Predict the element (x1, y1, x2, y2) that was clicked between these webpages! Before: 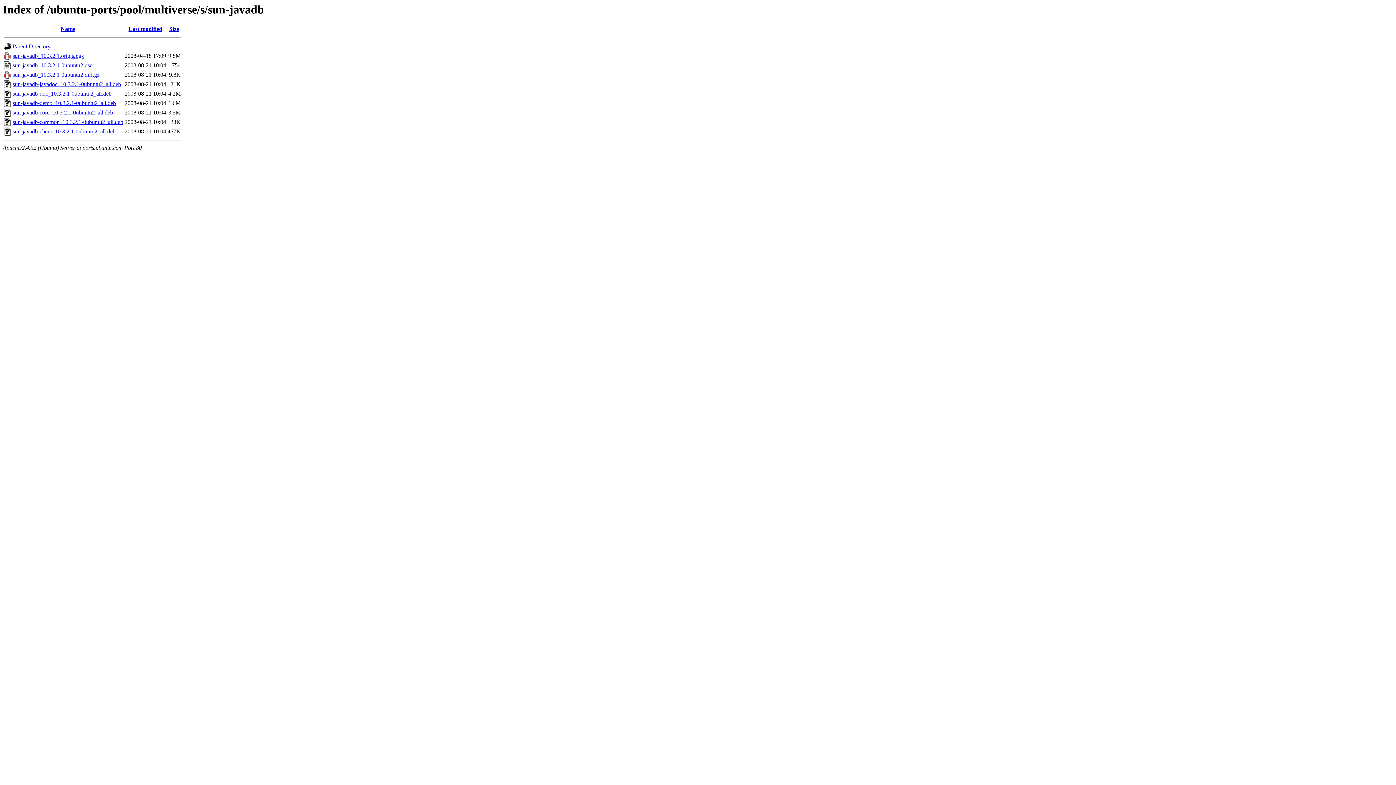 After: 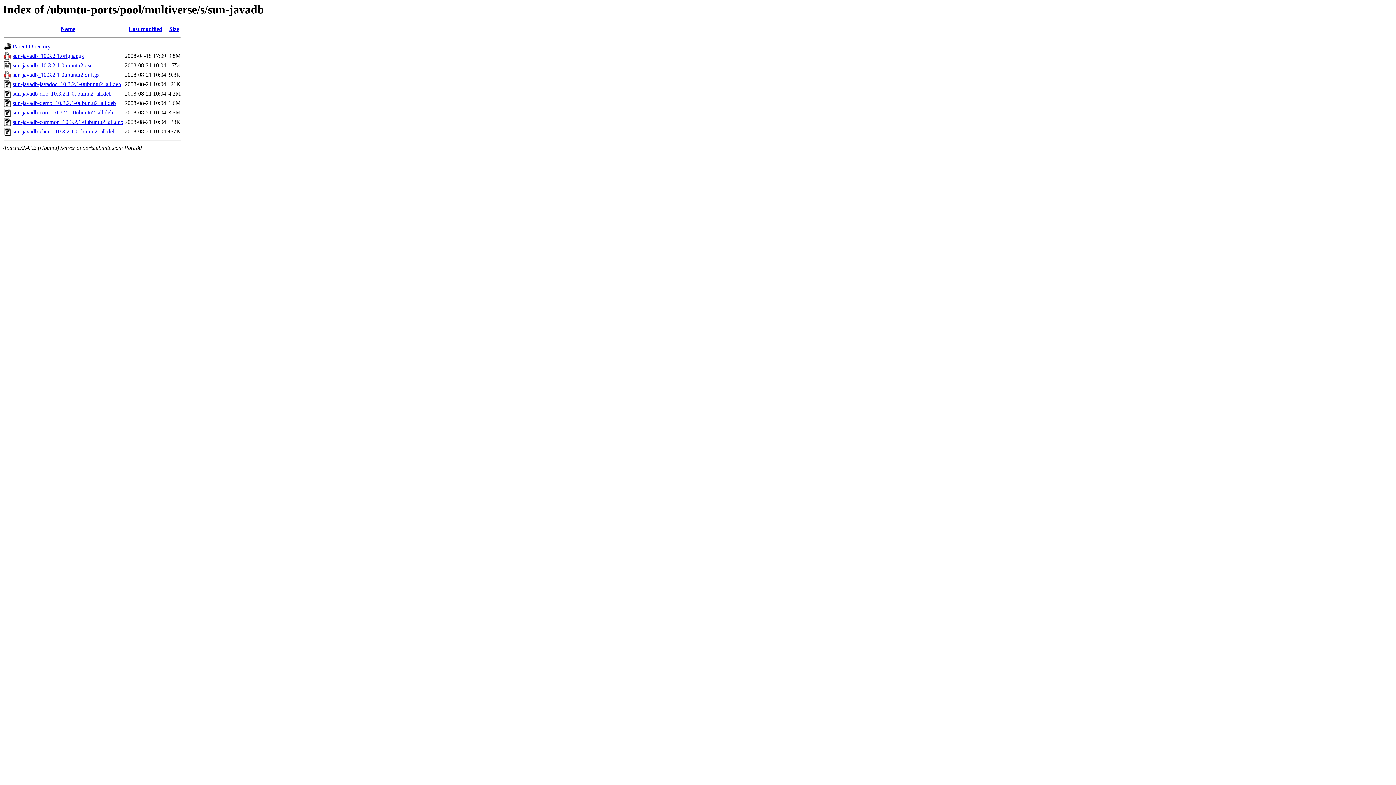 Action: bbox: (12, 81, 121, 87) label: sun-javadb-javadoc_10.3.2.1-0ubuntu2_all.deb